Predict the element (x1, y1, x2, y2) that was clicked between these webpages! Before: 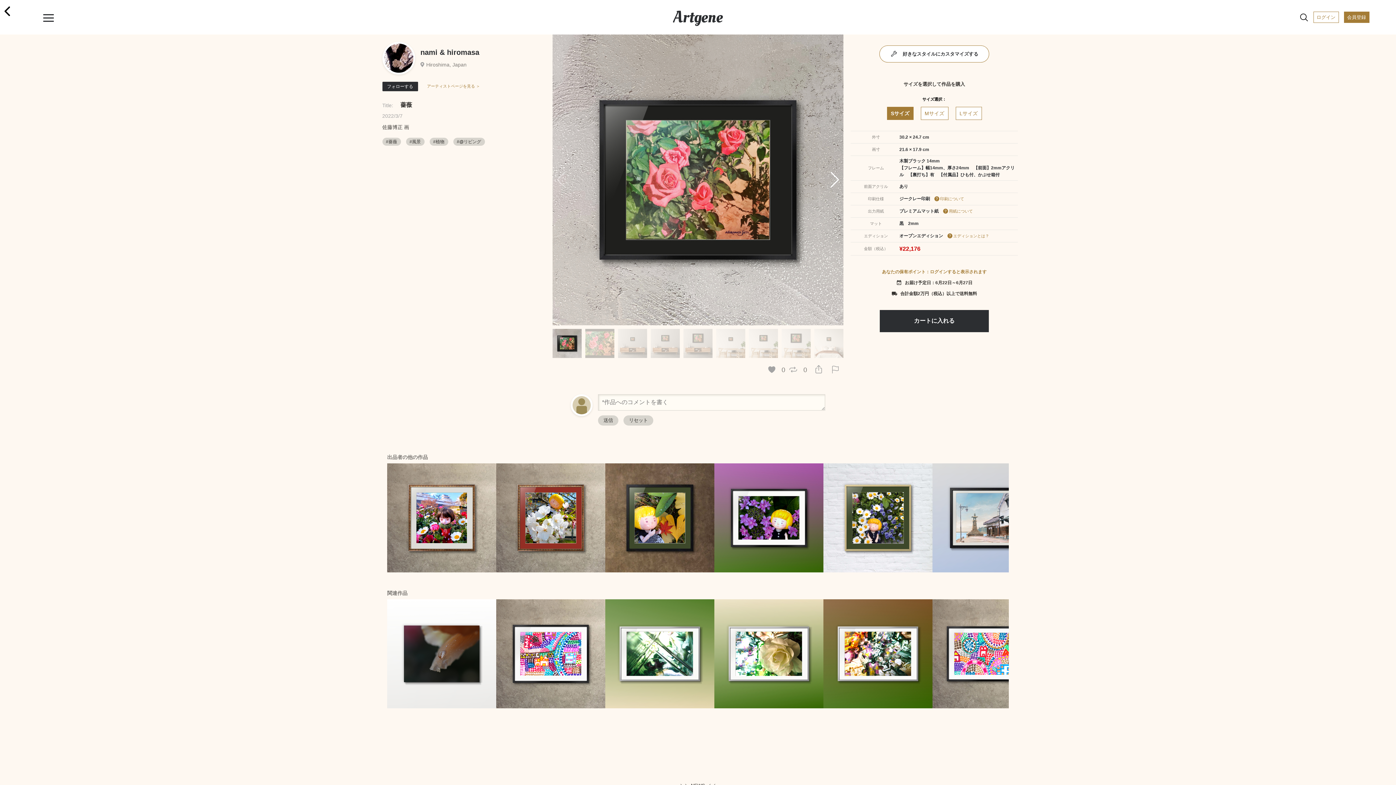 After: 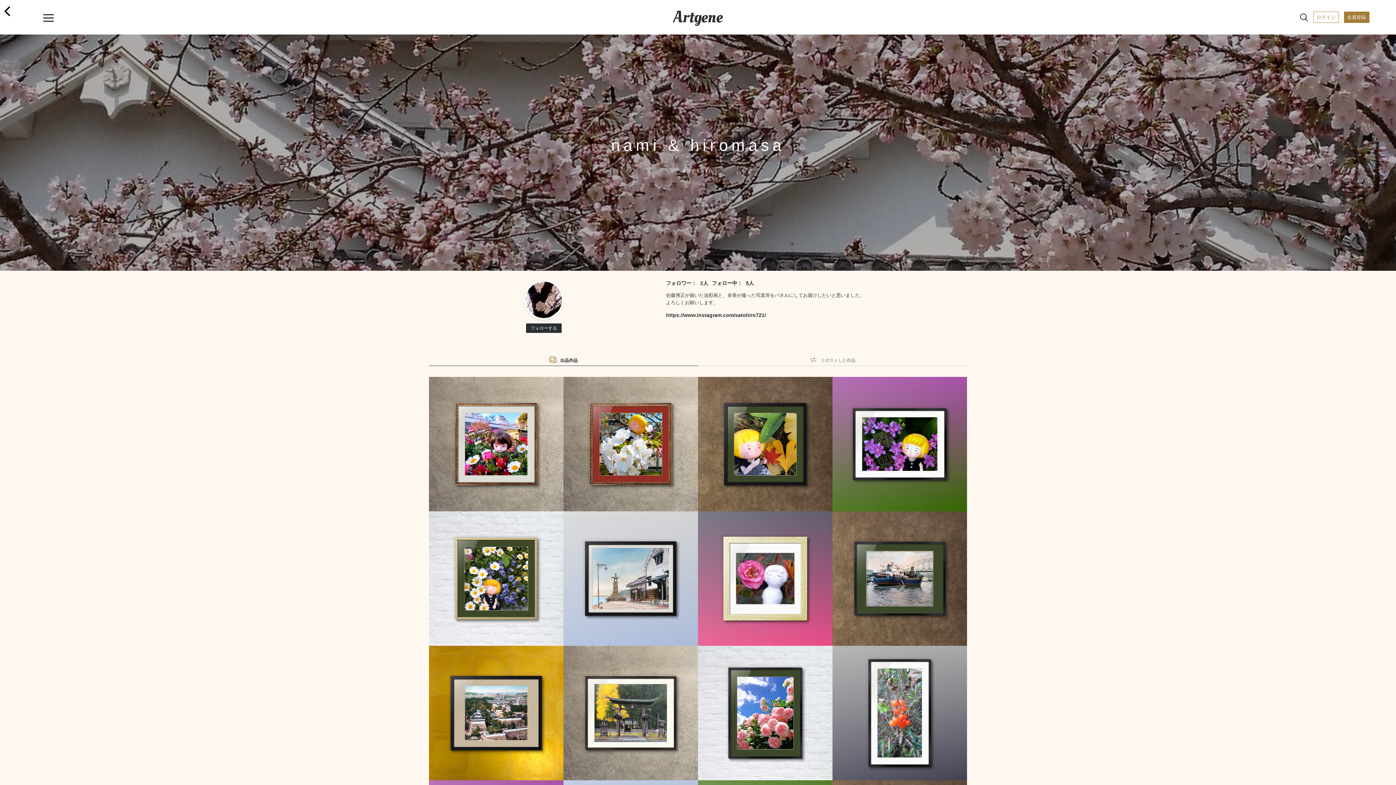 Action: bbox: (382, 41, 420, 74)